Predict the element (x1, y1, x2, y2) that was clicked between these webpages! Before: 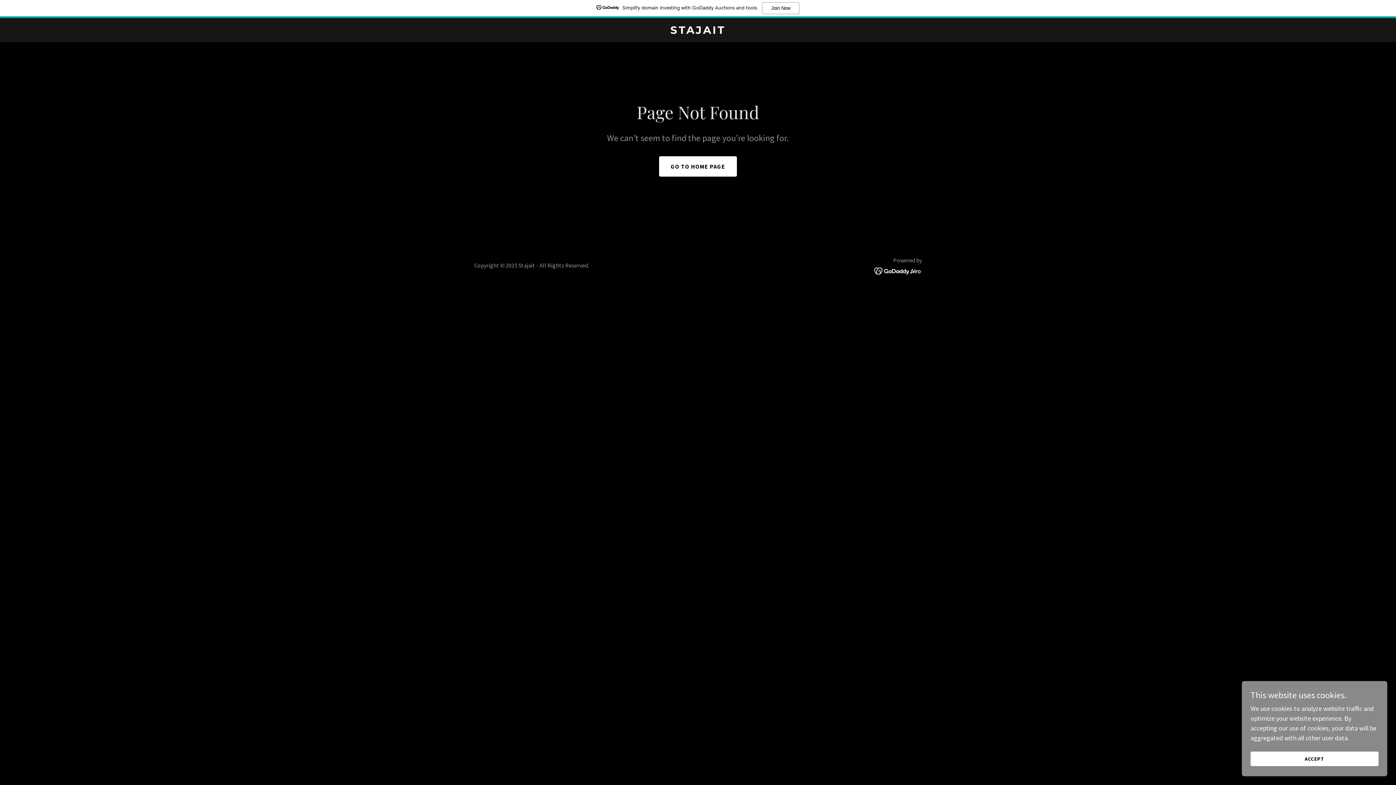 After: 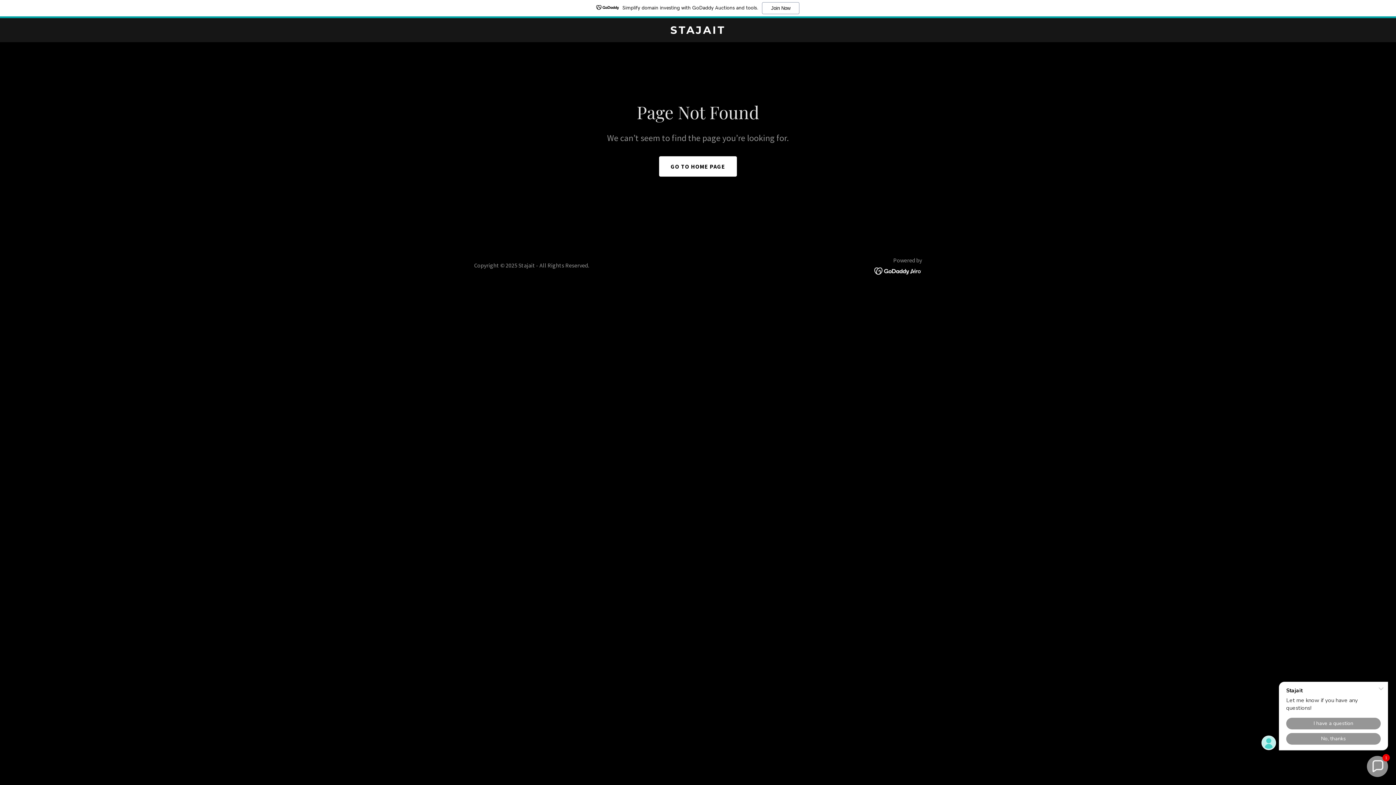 Action: bbox: (1250, 752, 1378, 766) label: ACCEPT